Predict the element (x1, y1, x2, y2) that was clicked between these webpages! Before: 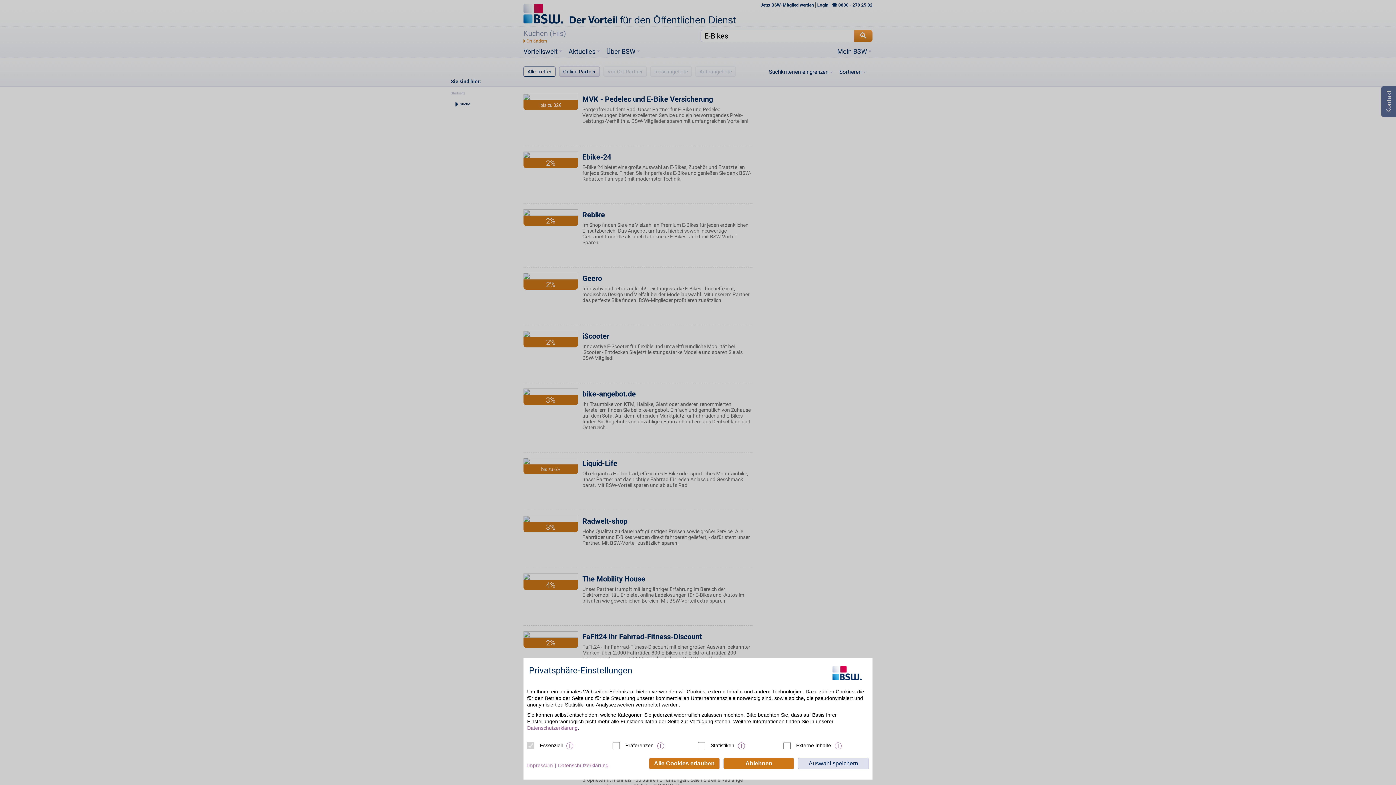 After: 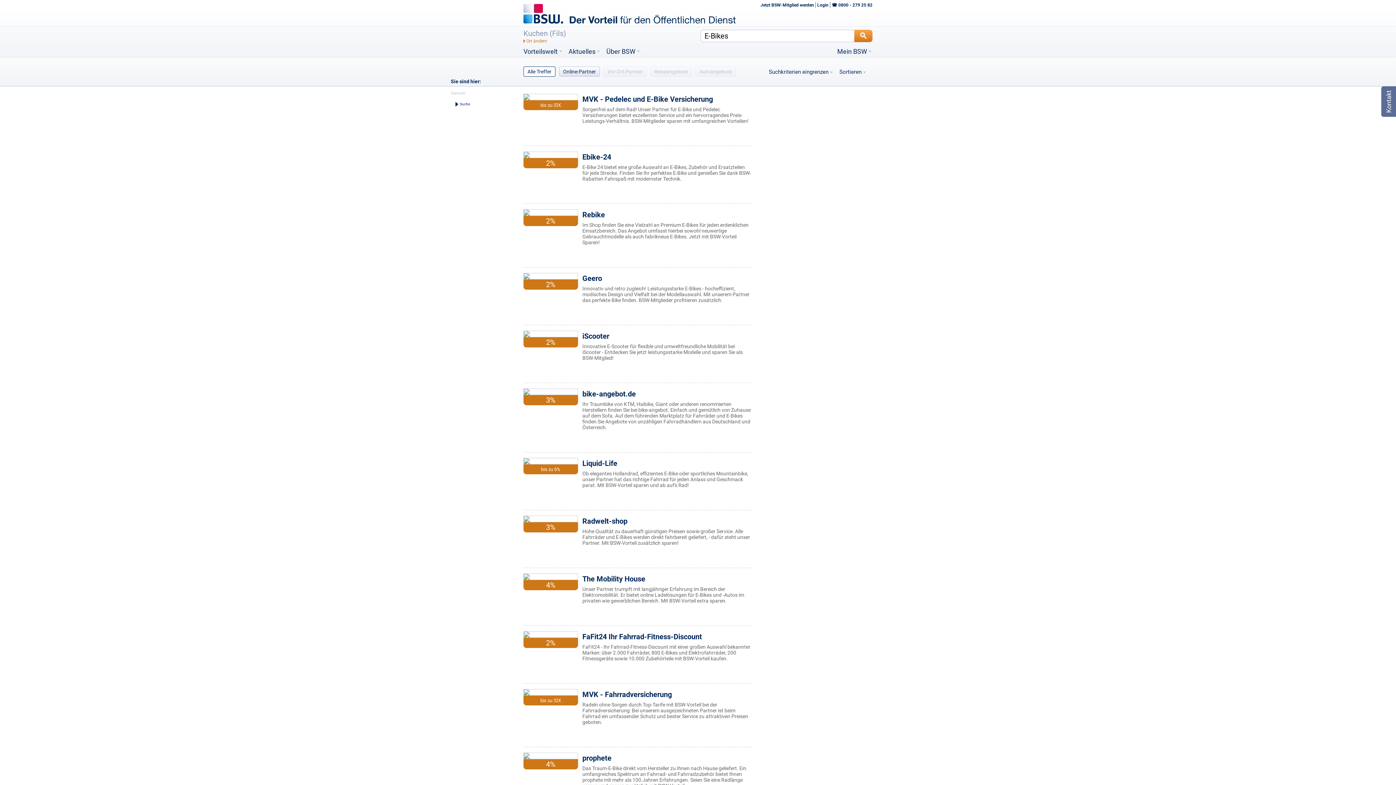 Action: bbox: (798, 758, 869, 769) label: Auswahl speichern